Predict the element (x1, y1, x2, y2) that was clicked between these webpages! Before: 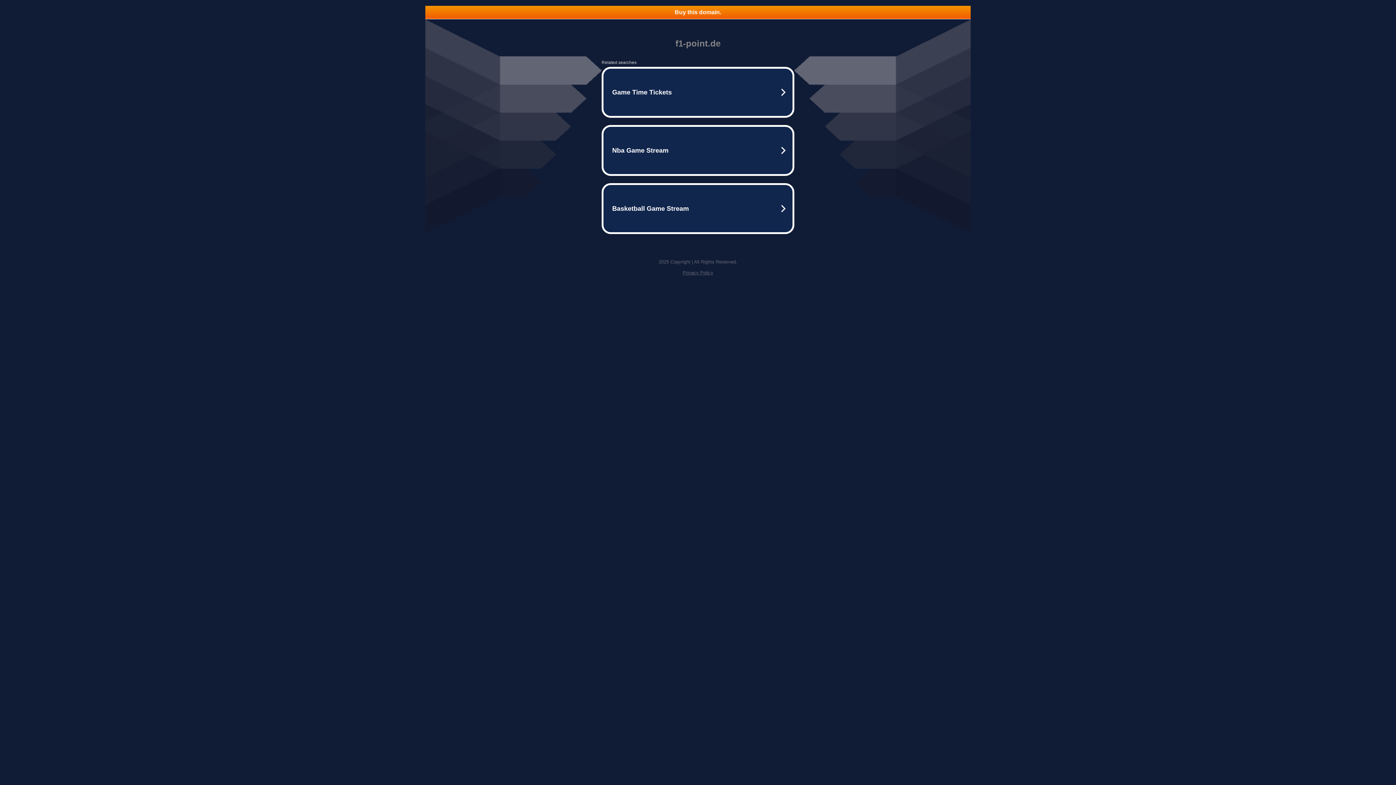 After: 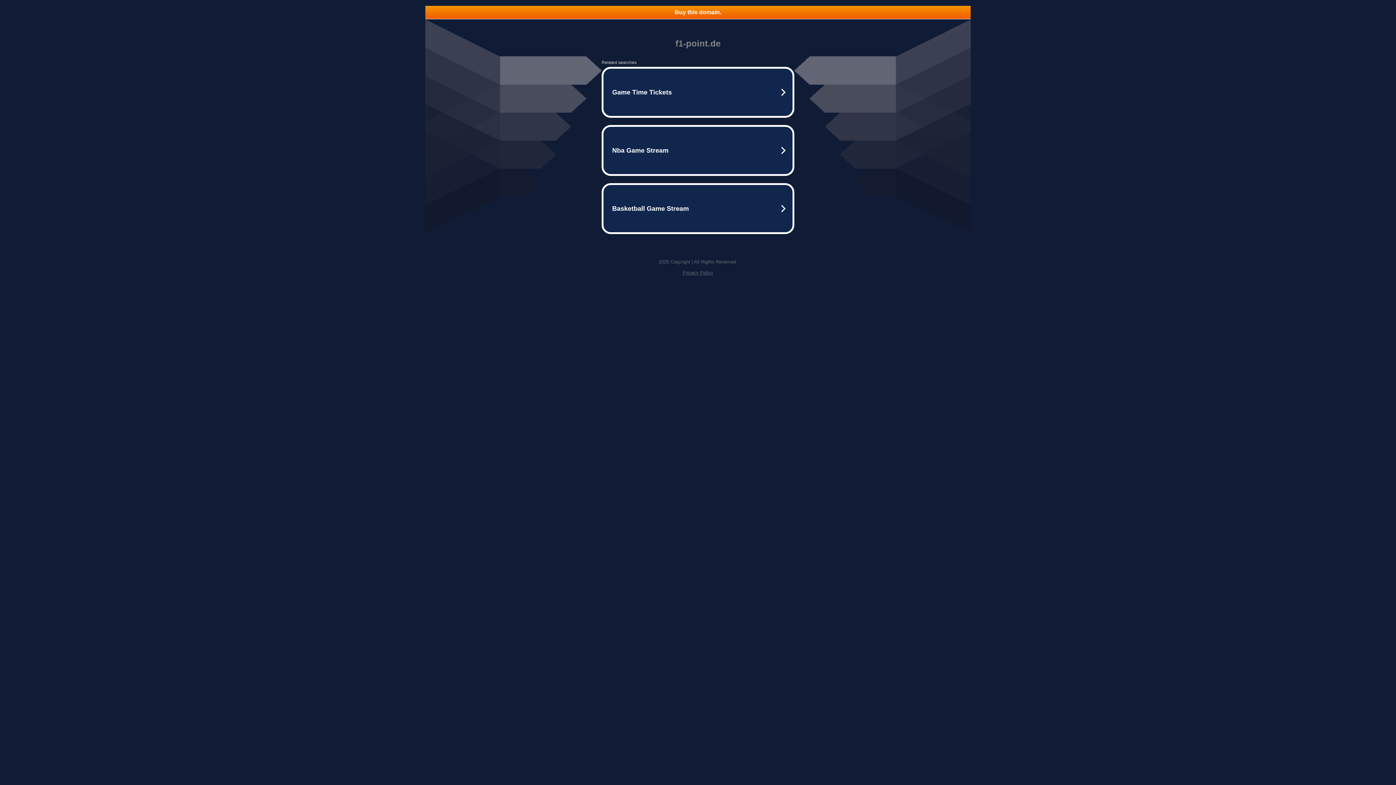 Action: label: Buy this domain. bbox: (425, 5, 970, 18)